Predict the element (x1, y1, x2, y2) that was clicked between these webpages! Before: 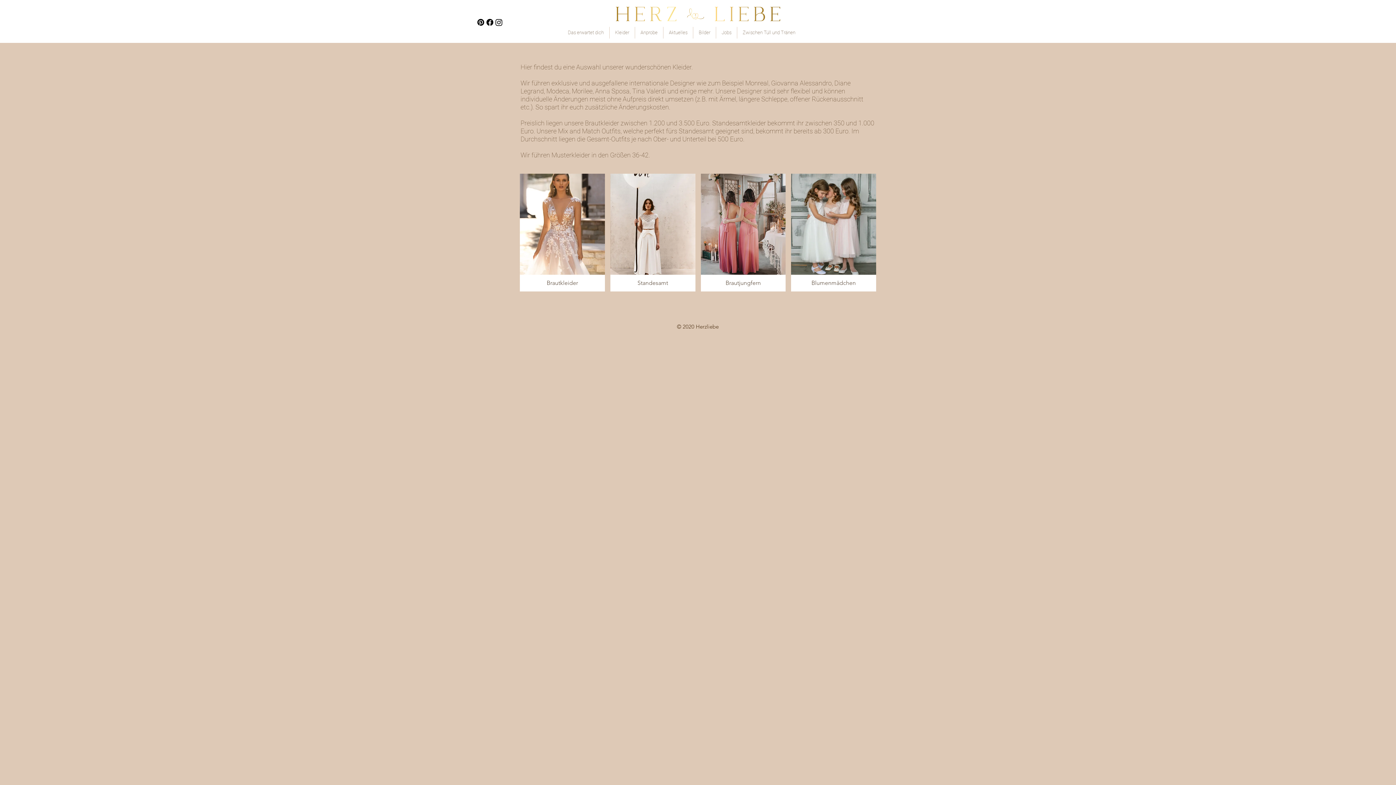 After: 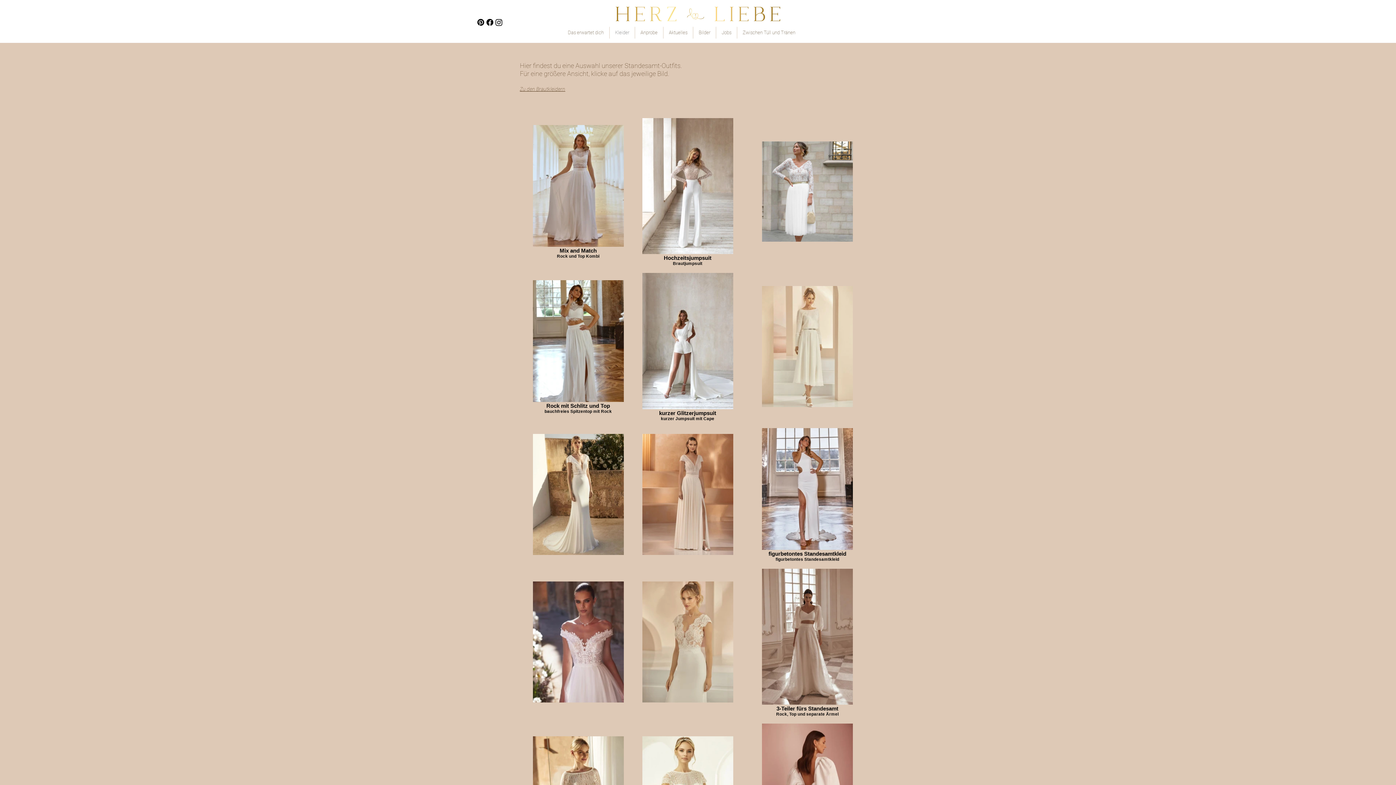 Action: bbox: (610, 173, 695, 291) label: Standesamt